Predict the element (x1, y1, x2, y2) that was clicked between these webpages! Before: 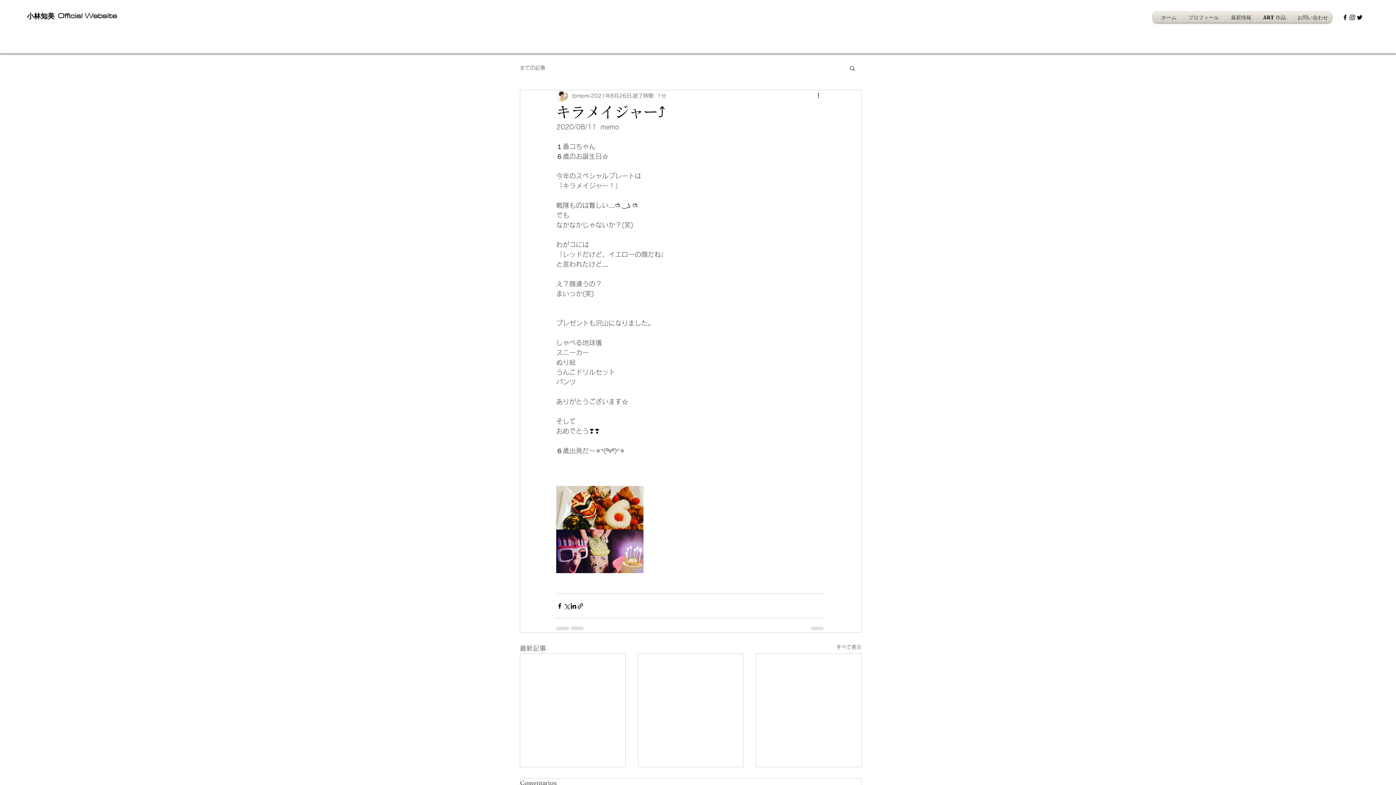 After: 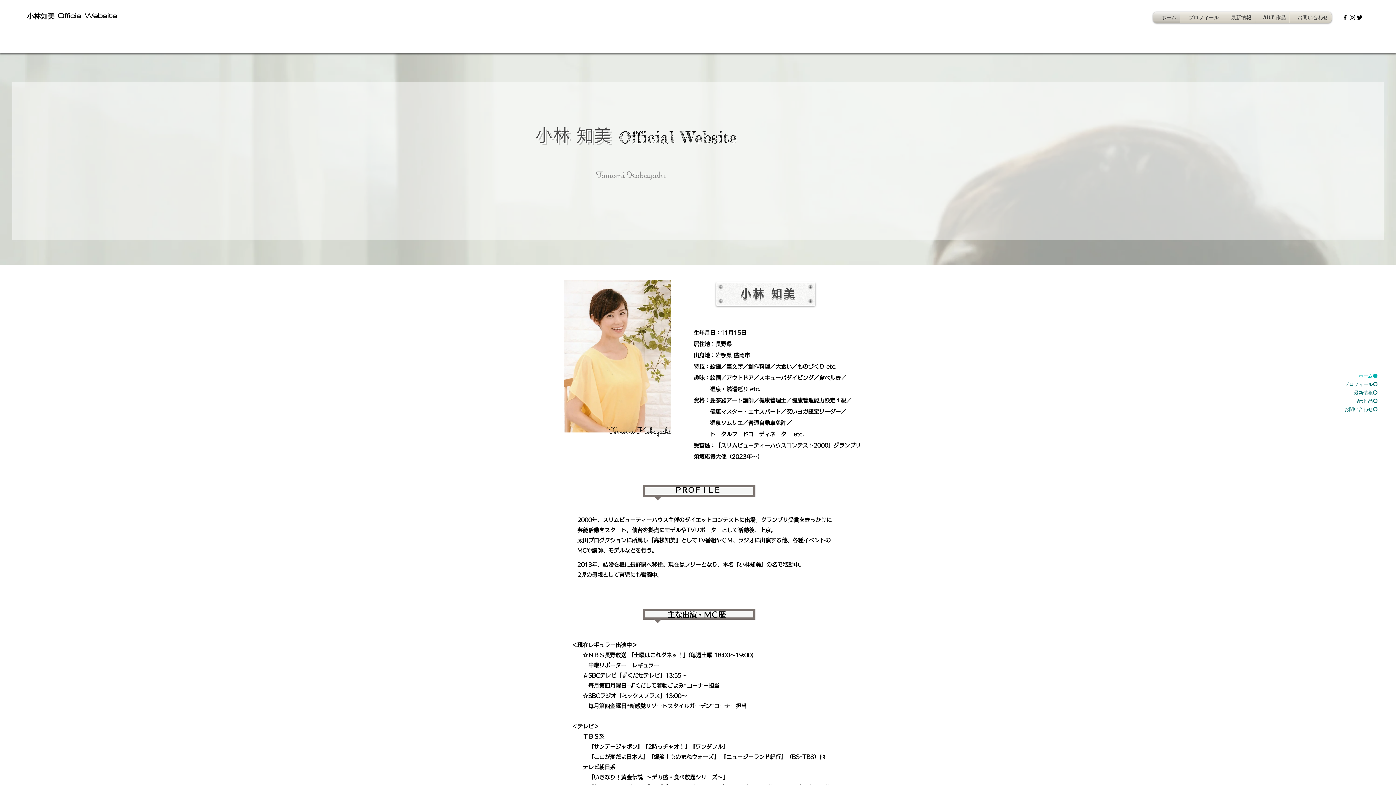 Action: bbox: (1180, 12, 1222, 22) label: プロフィール